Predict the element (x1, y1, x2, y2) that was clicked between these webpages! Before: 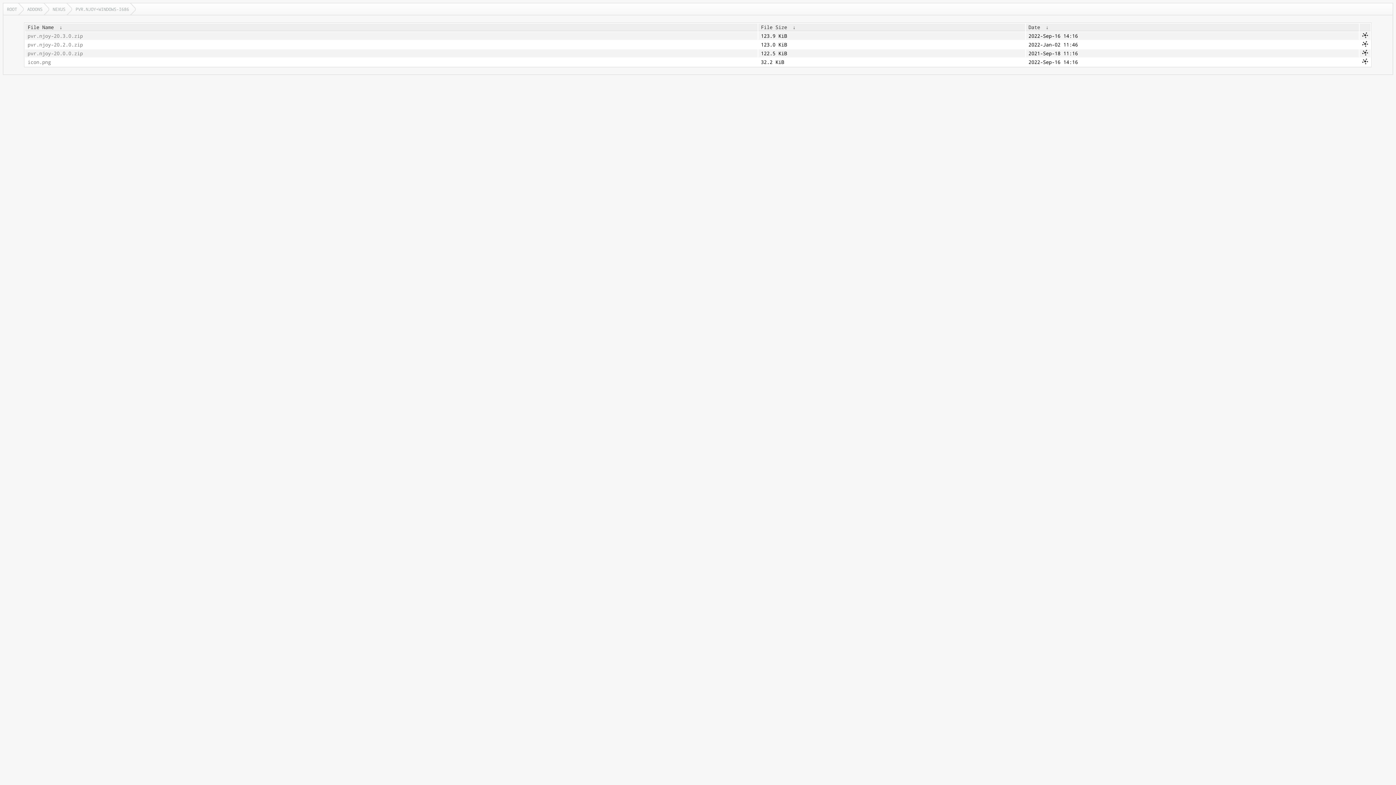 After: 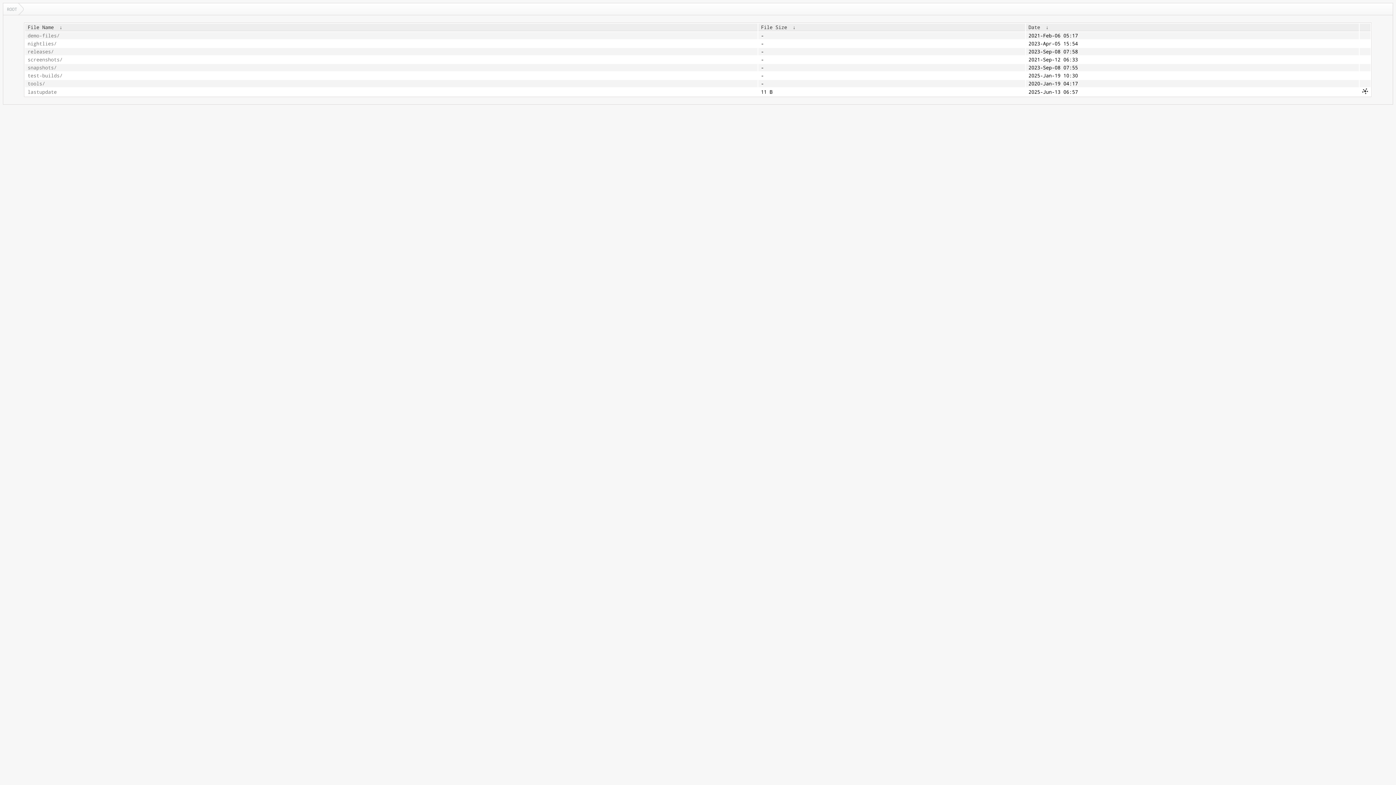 Action: bbox: (3, 3, 23, 14) label: ROOT